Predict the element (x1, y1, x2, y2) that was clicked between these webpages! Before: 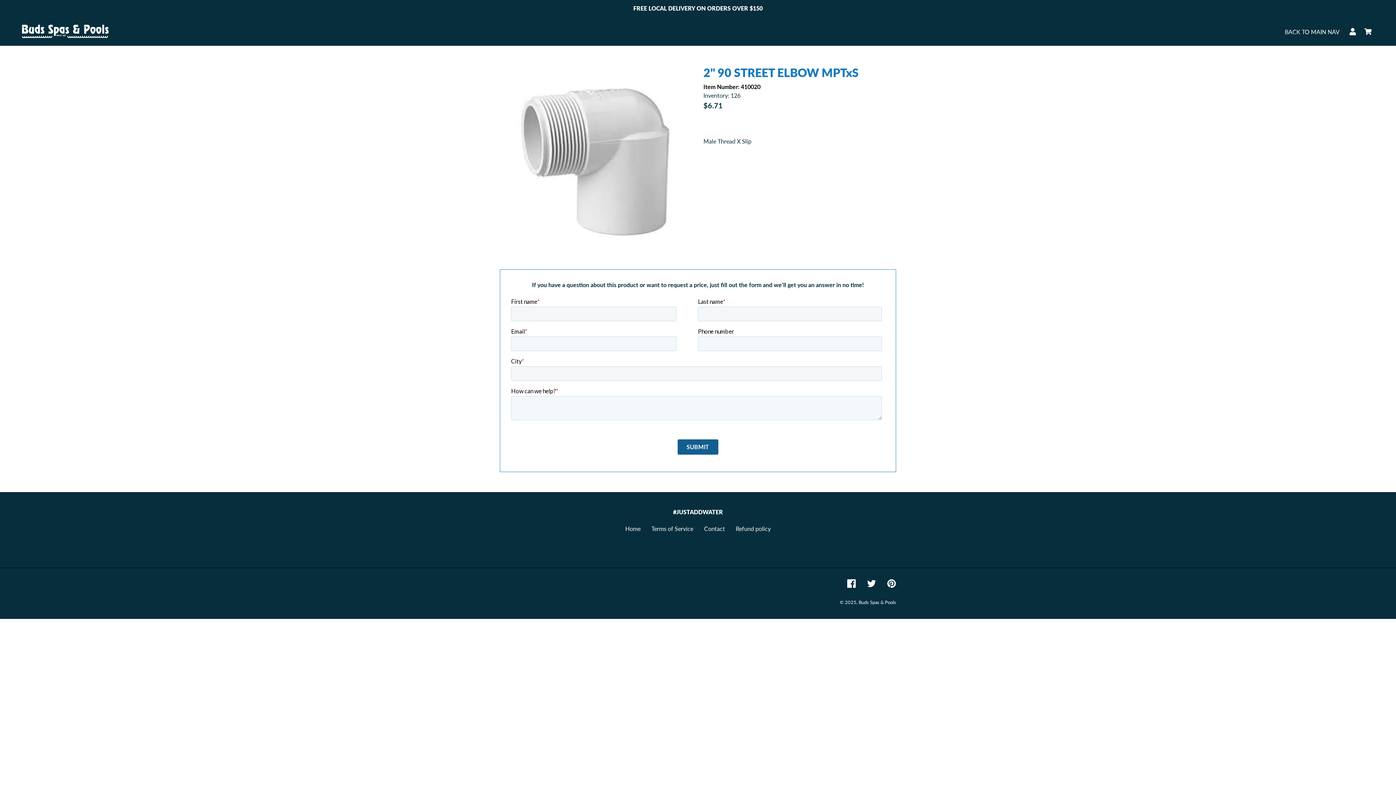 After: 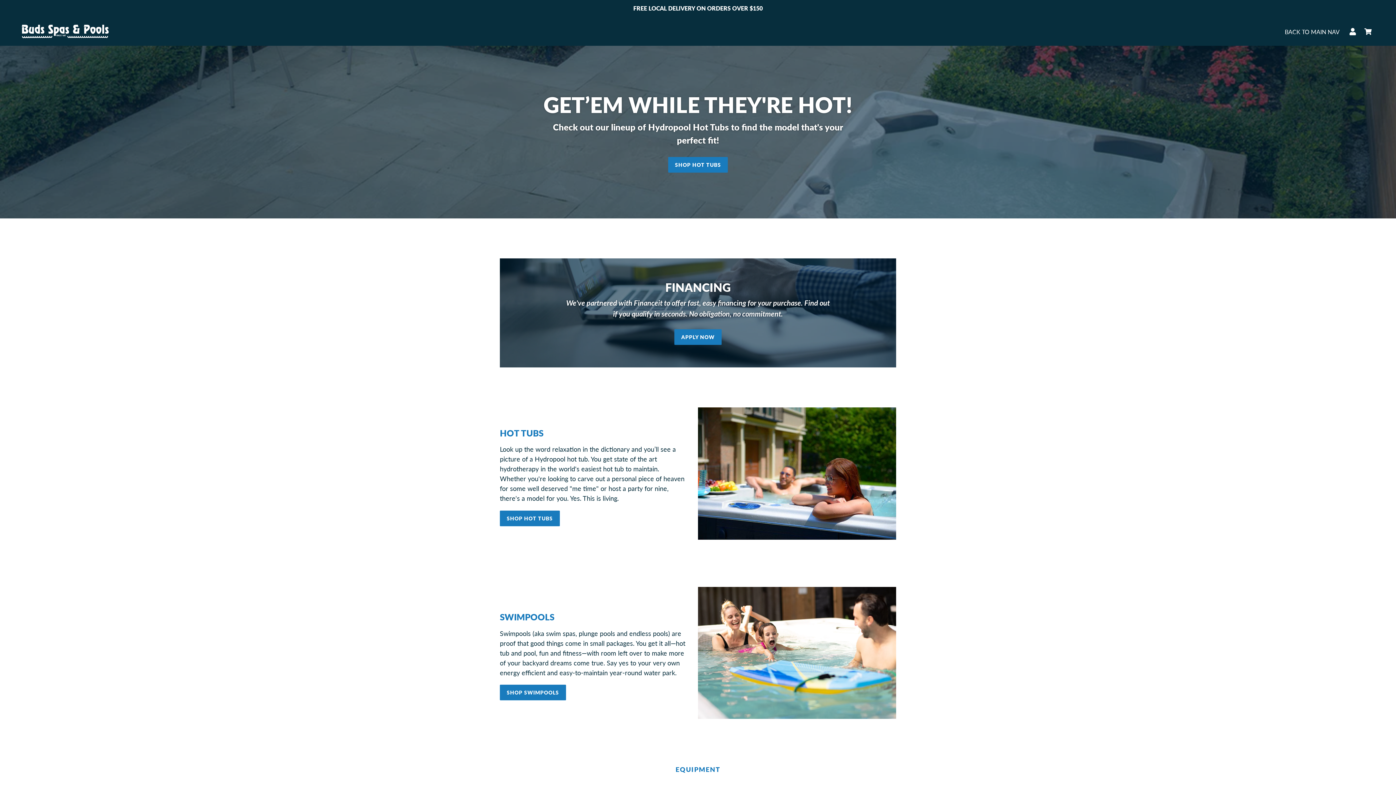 Action: label: Buds Spas & Pools bbox: (858, 599, 896, 605)